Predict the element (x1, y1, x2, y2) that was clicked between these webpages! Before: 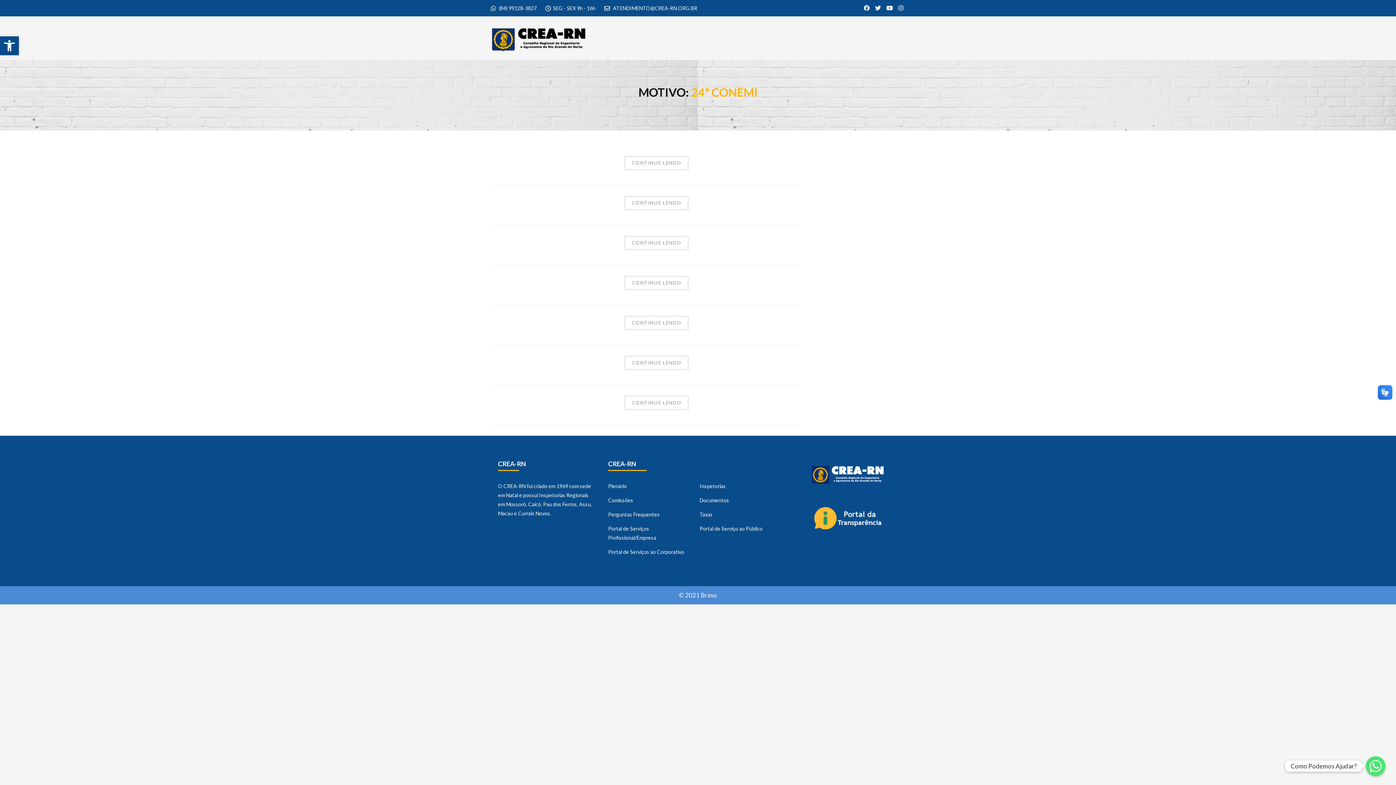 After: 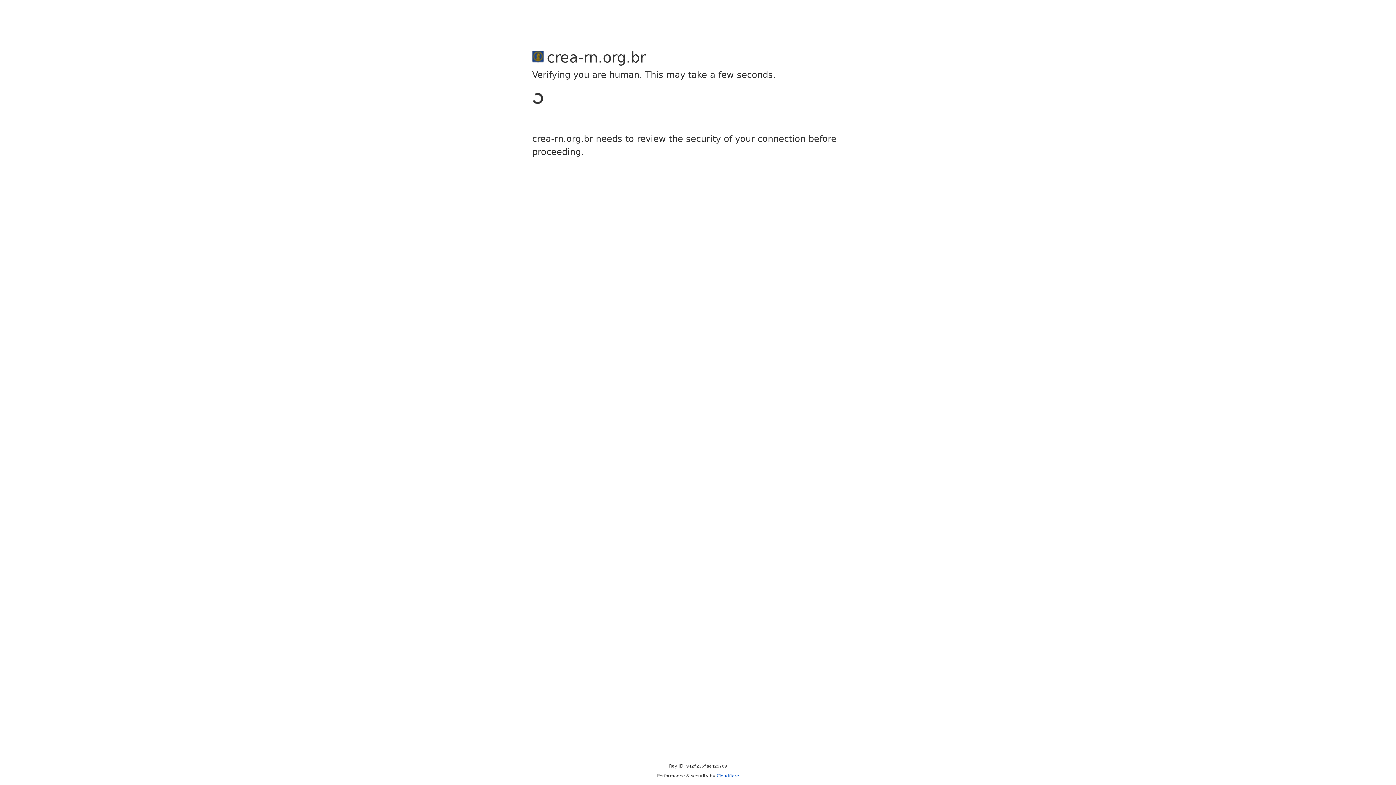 Action: bbox: (608, 497, 633, 503) label: Comissões